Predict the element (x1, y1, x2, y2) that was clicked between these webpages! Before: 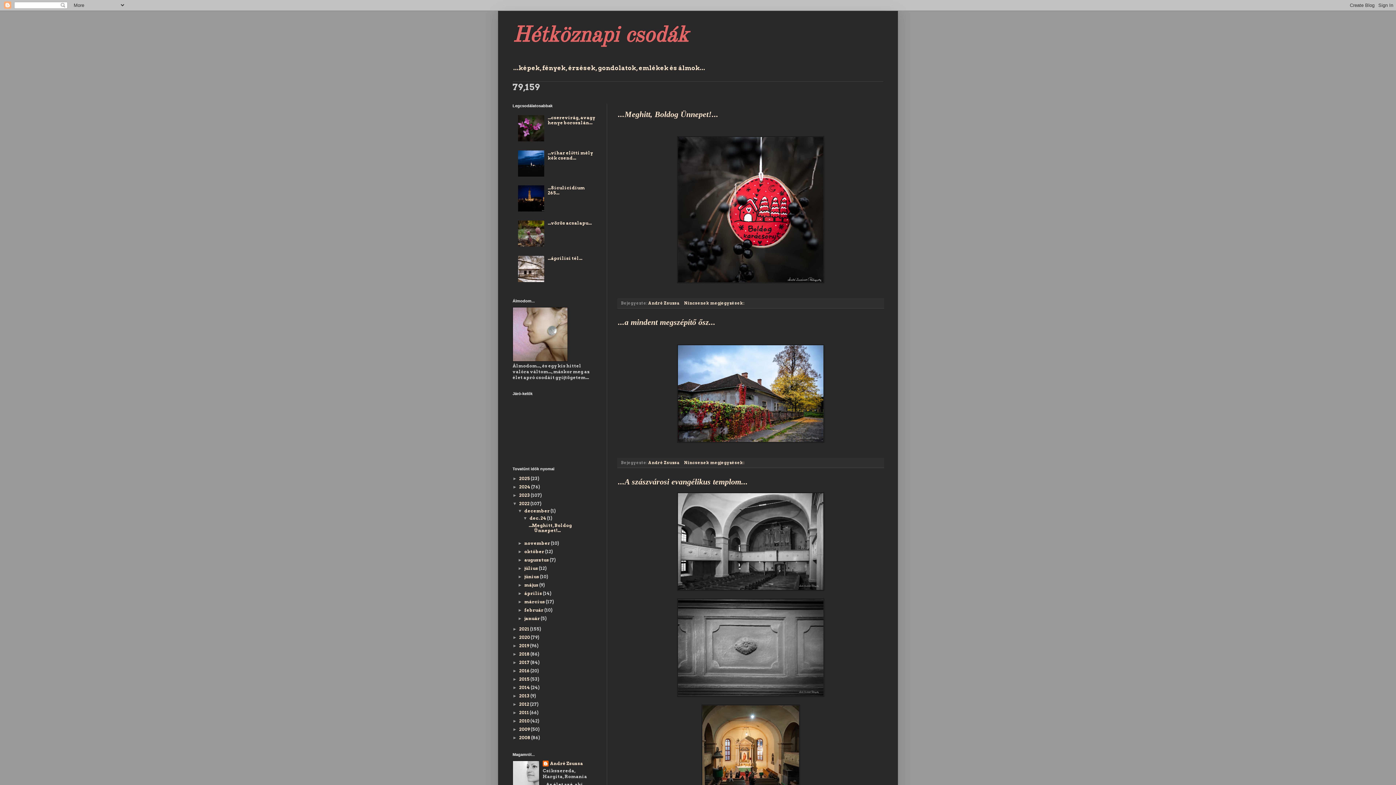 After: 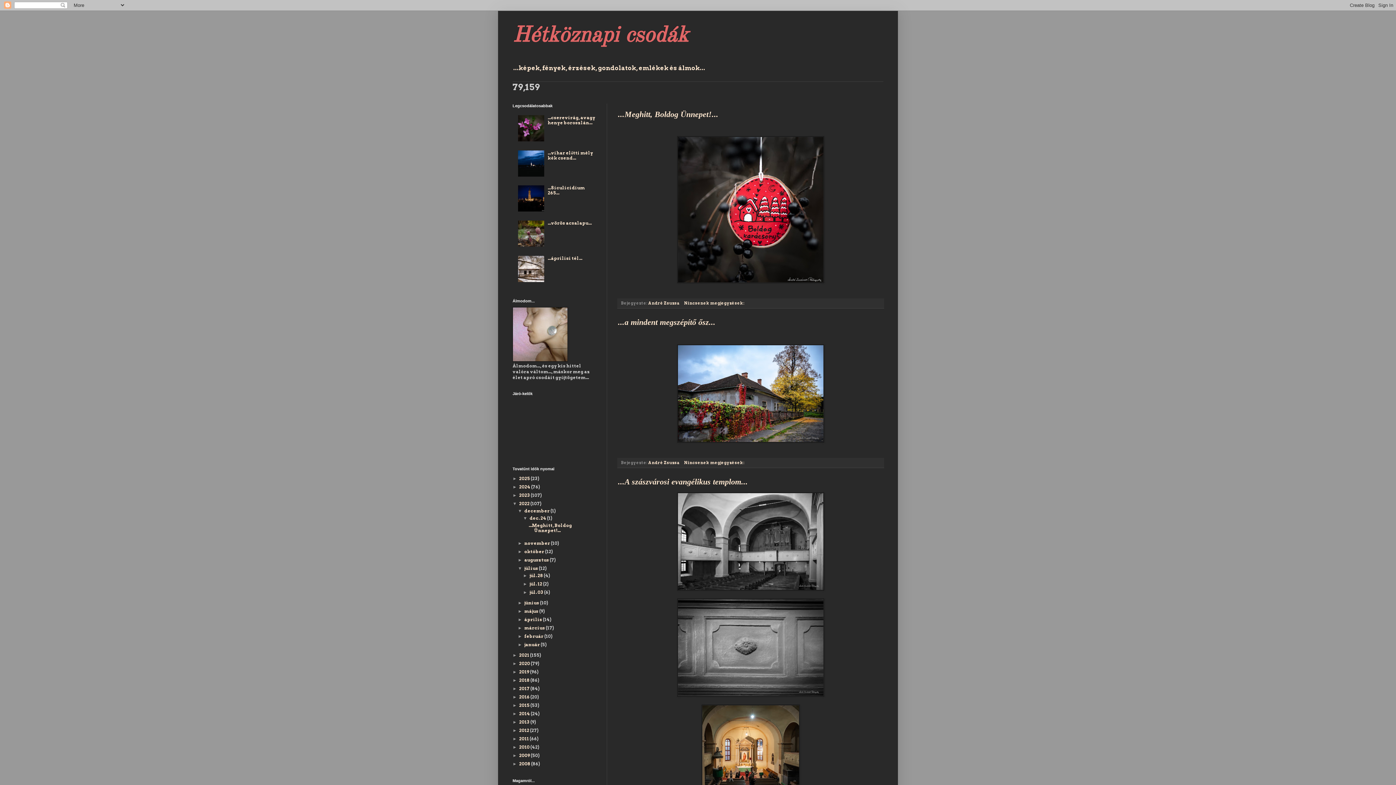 Action: label: ►   bbox: (517, 566, 524, 571)